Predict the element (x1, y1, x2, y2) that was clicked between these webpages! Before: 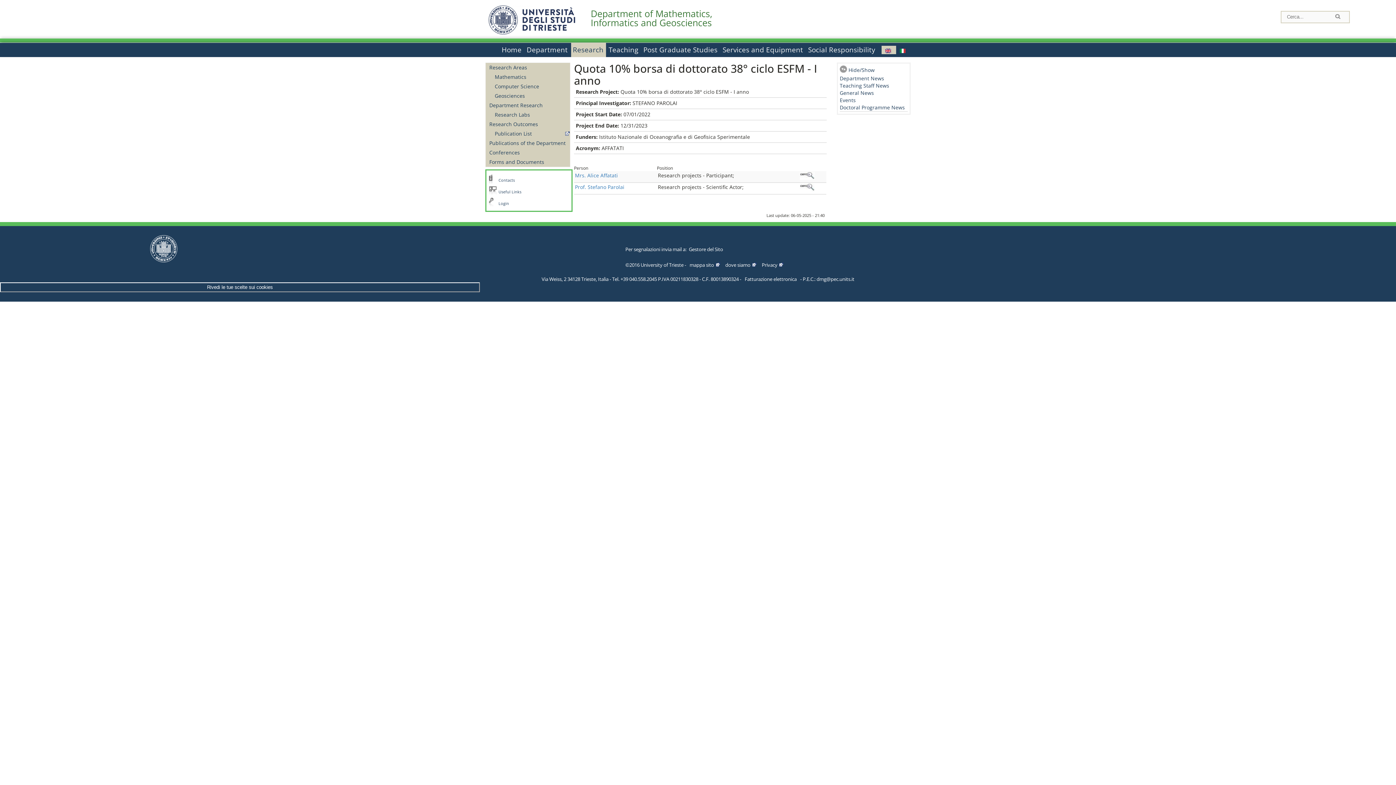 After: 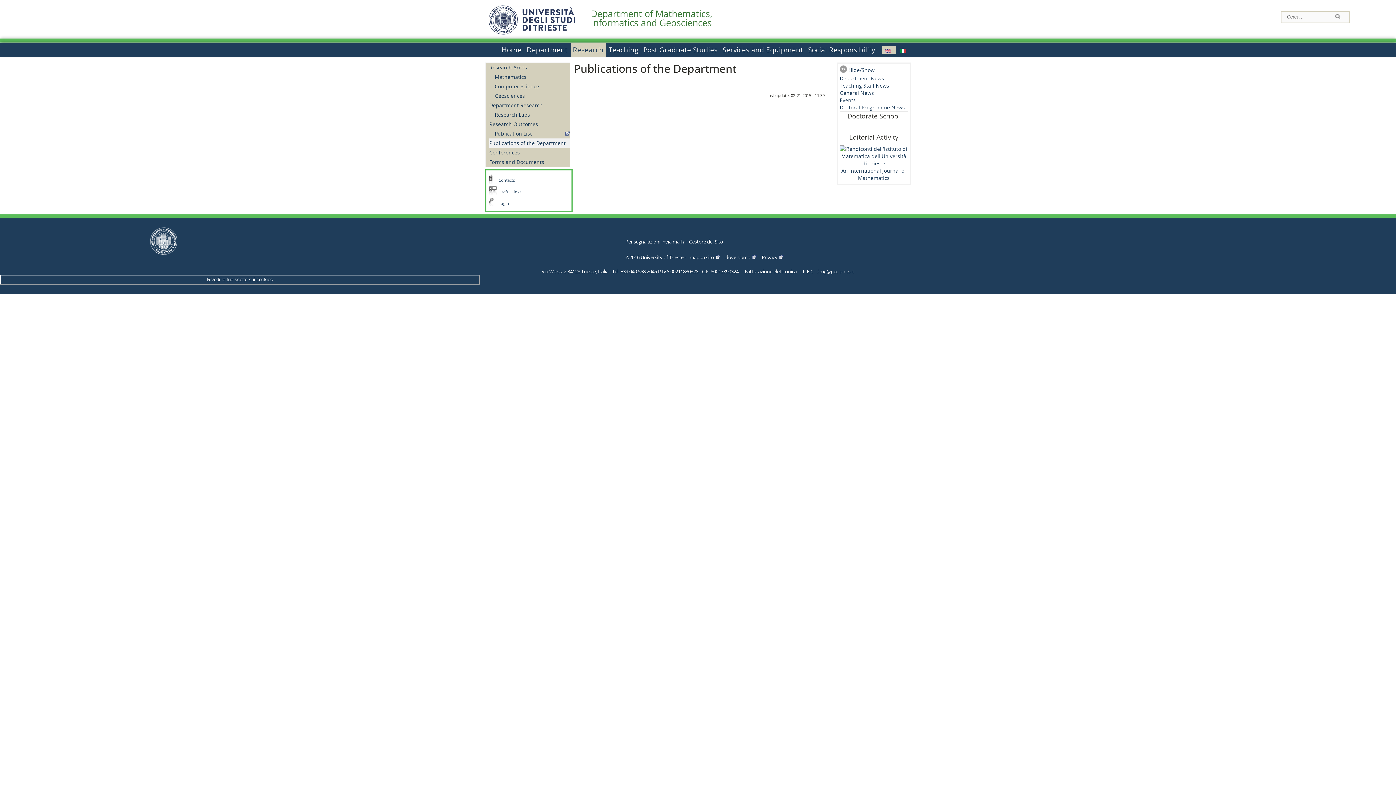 Action: bbox: (489, 138, 570, 147) label: Publications of the Department